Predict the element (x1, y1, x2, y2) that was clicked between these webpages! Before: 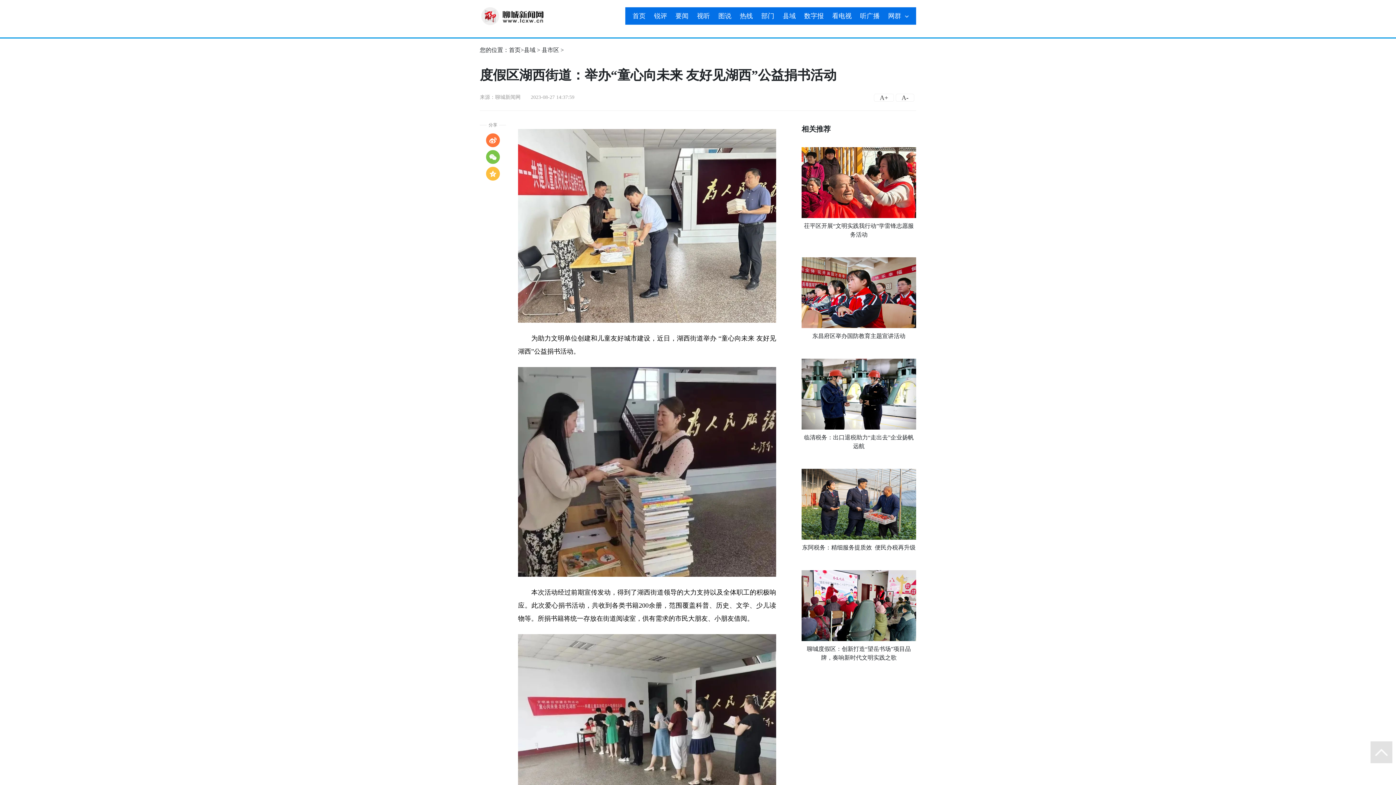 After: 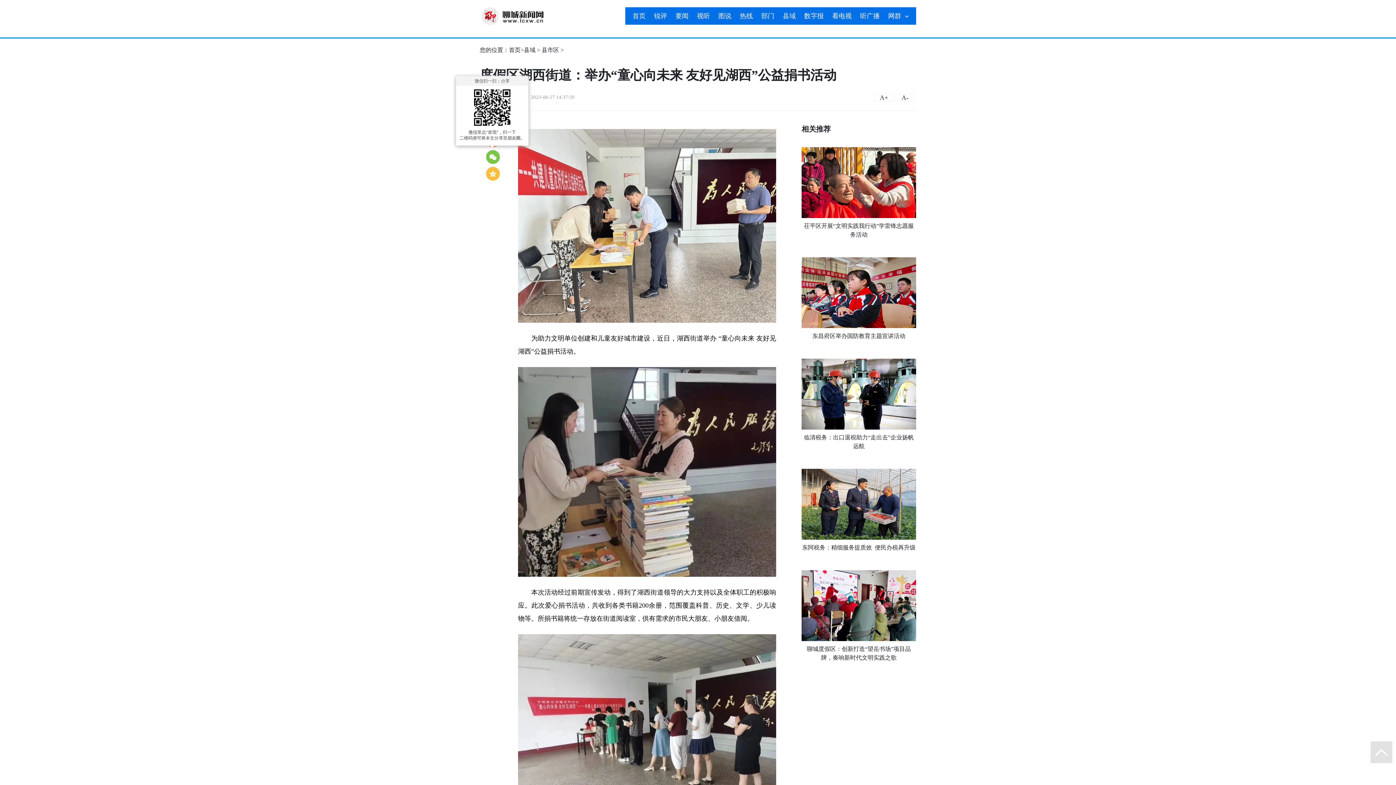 Action: bbox: (486, 150, 500, 164)